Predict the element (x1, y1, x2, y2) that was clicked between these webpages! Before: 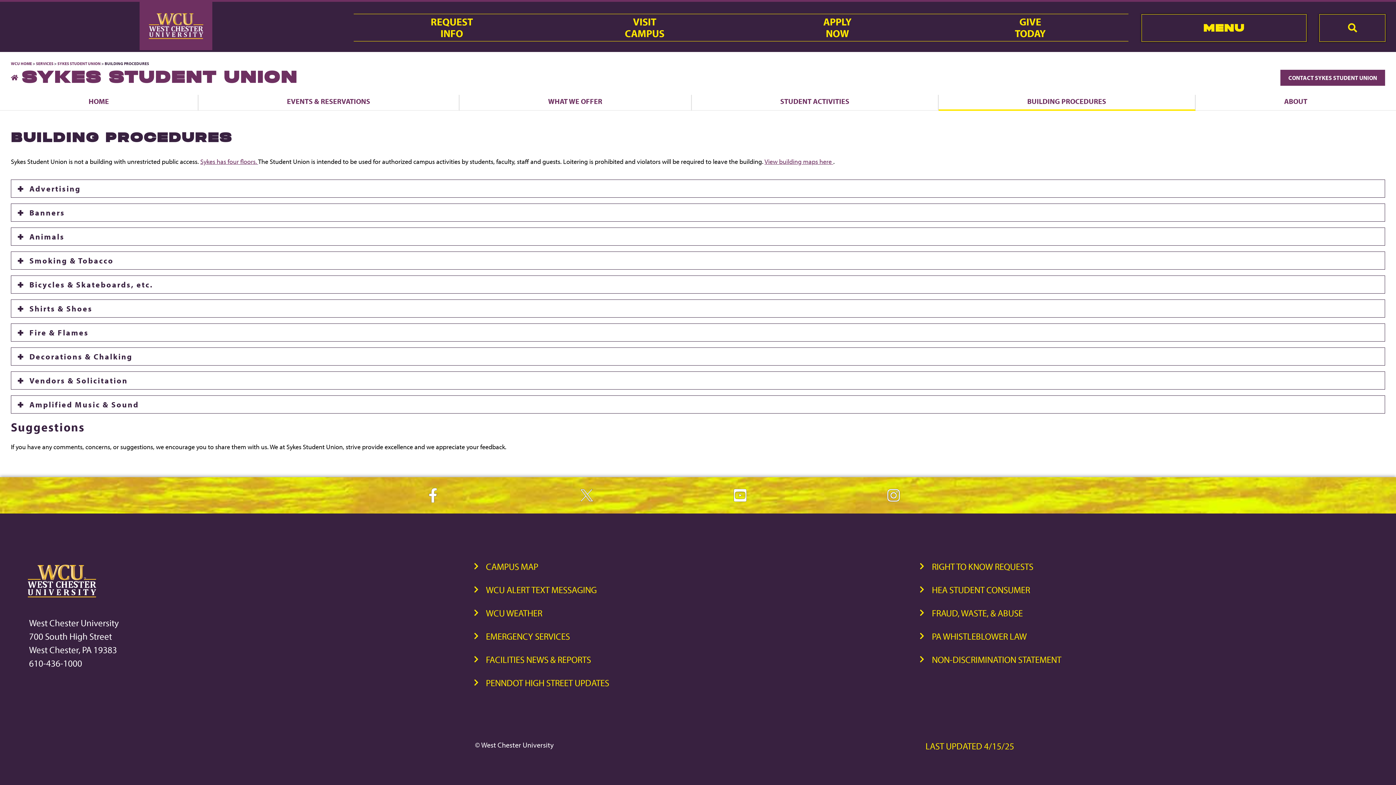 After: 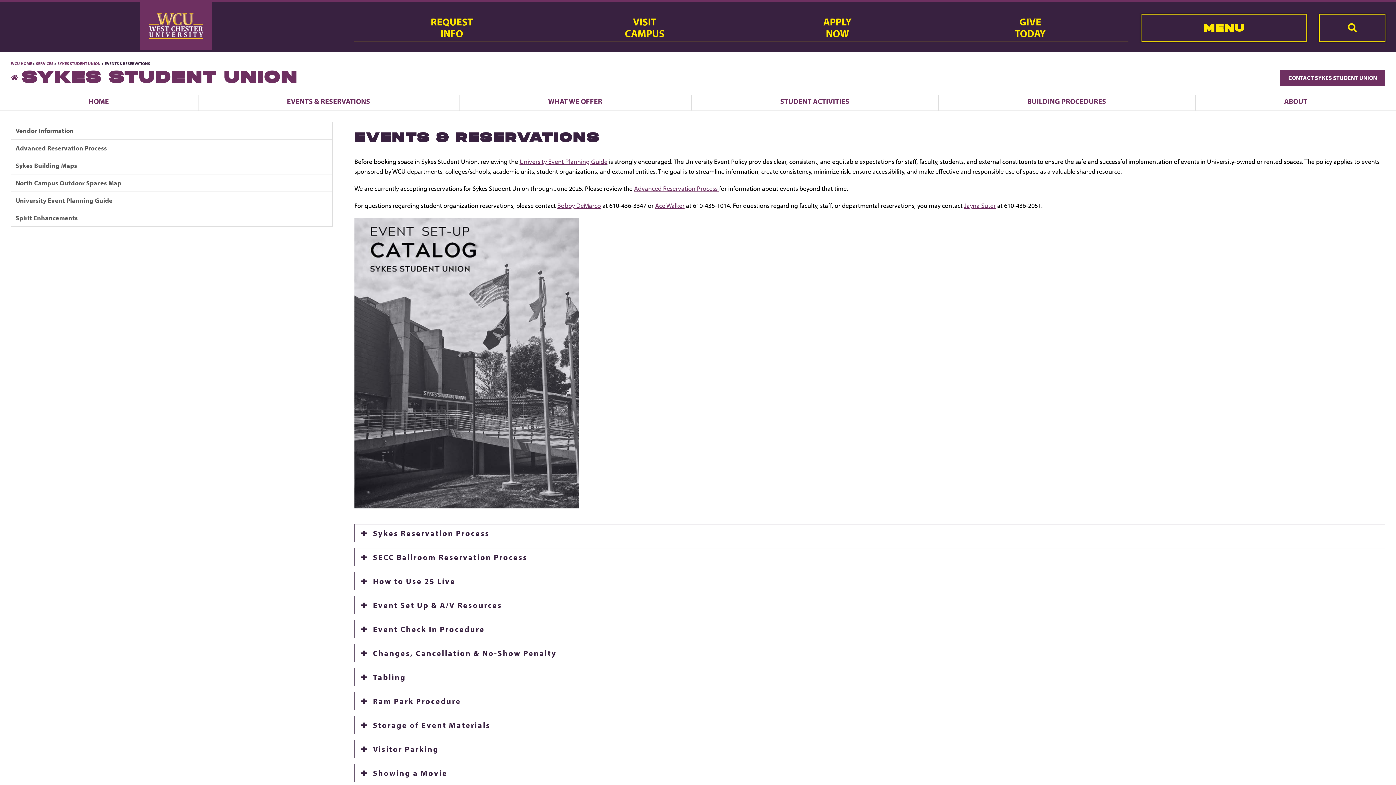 Action: bbox: (198, 95, 459, 111) label: EVENTS & RESERVATIONS